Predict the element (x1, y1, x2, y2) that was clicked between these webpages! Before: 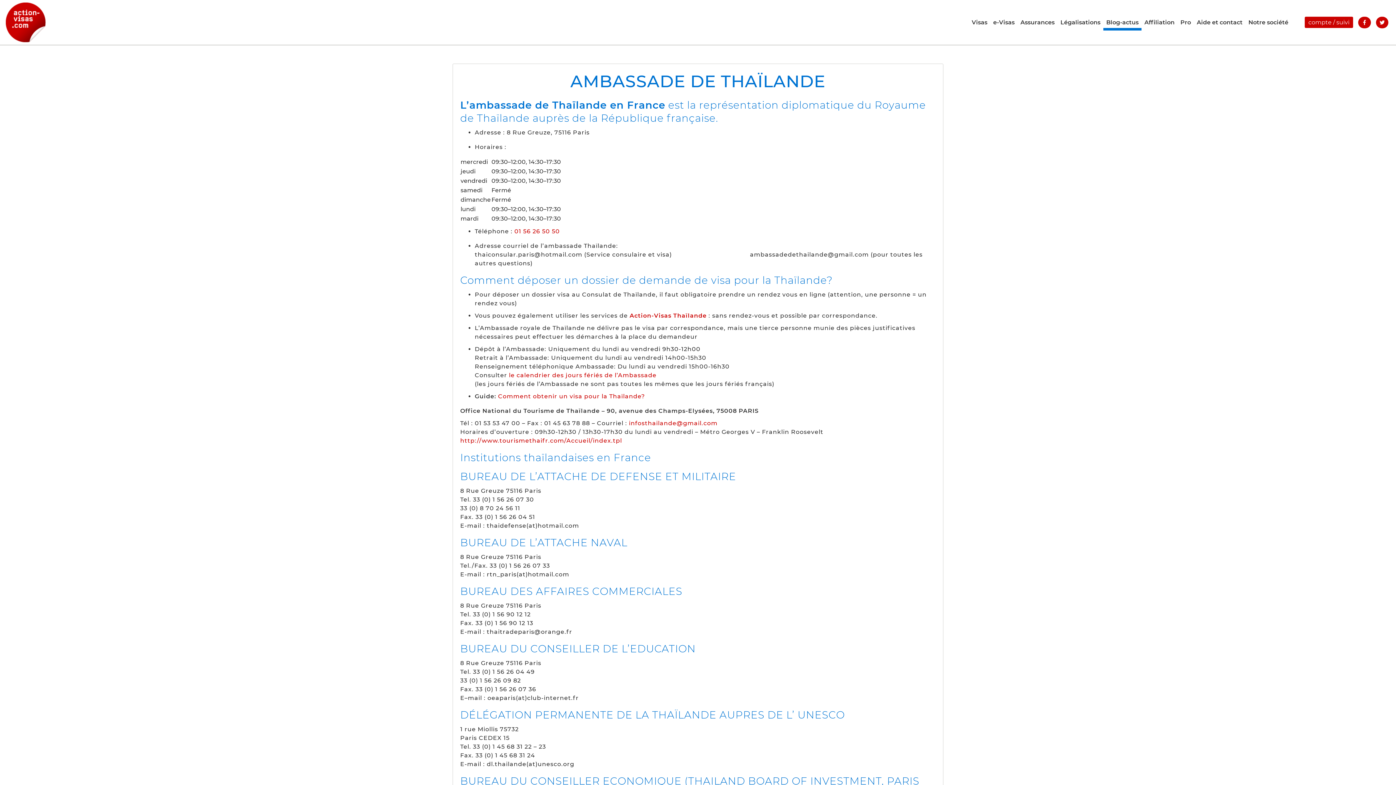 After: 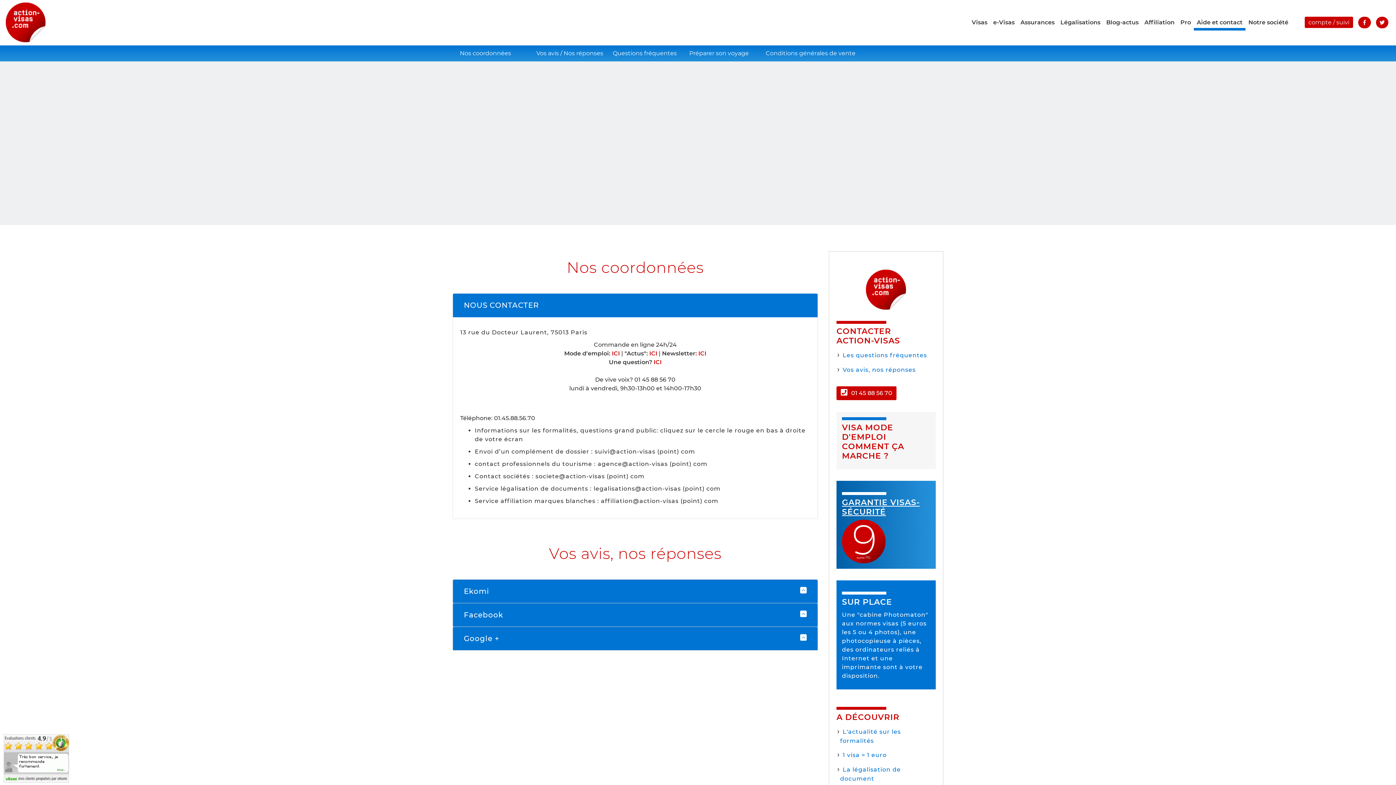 Action: label: Aide et contact bbox: (1194, 14, 1245, 30)